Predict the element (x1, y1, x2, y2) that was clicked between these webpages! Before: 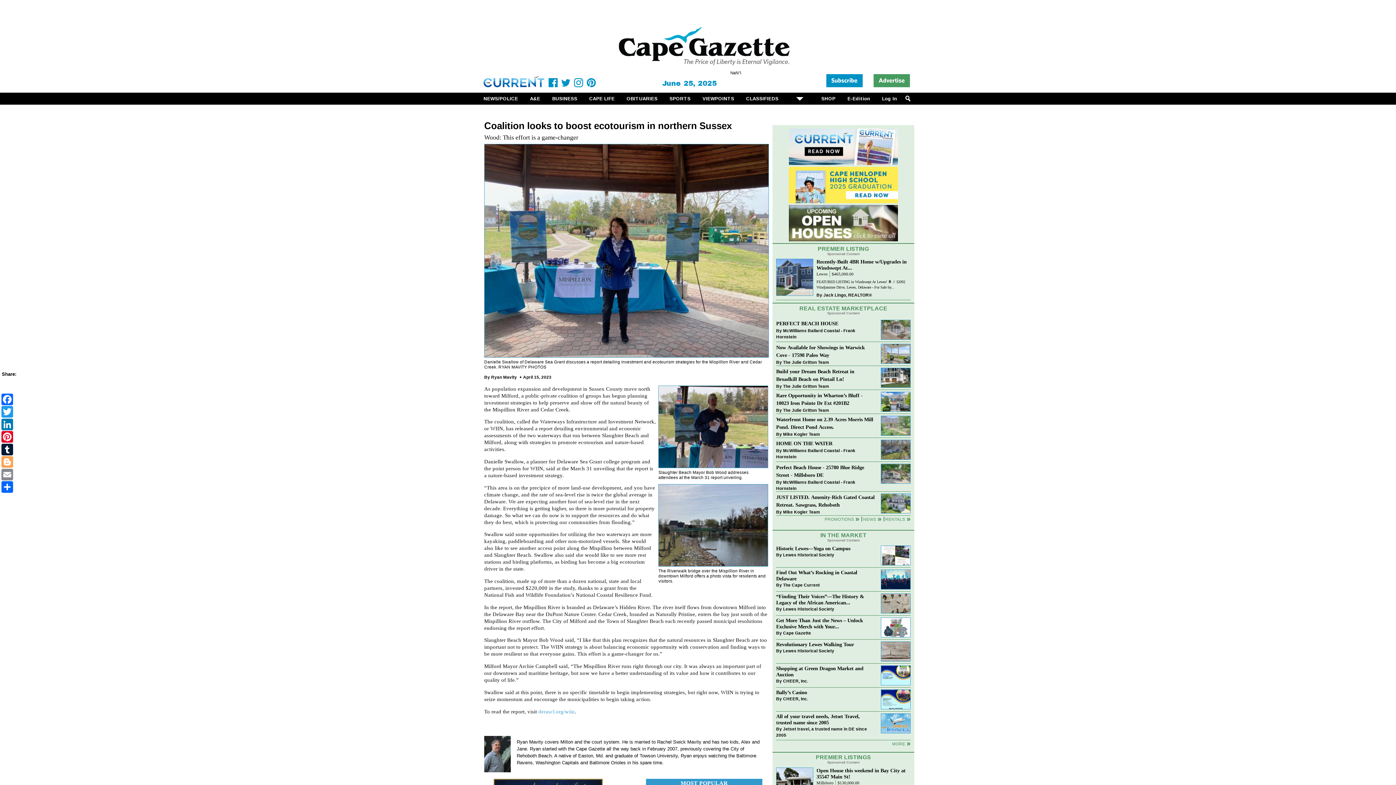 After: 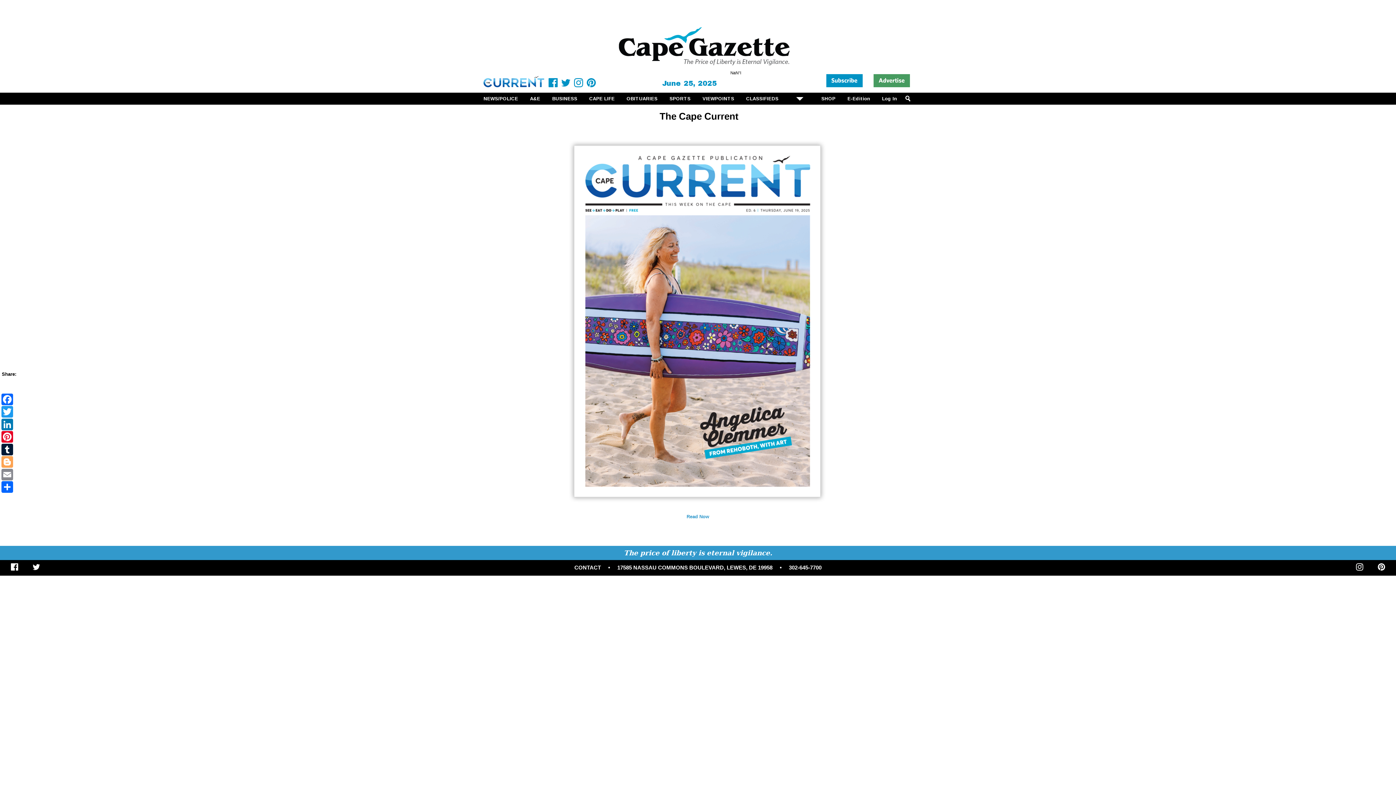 Action: bbox: (789, 160, 898, 166)